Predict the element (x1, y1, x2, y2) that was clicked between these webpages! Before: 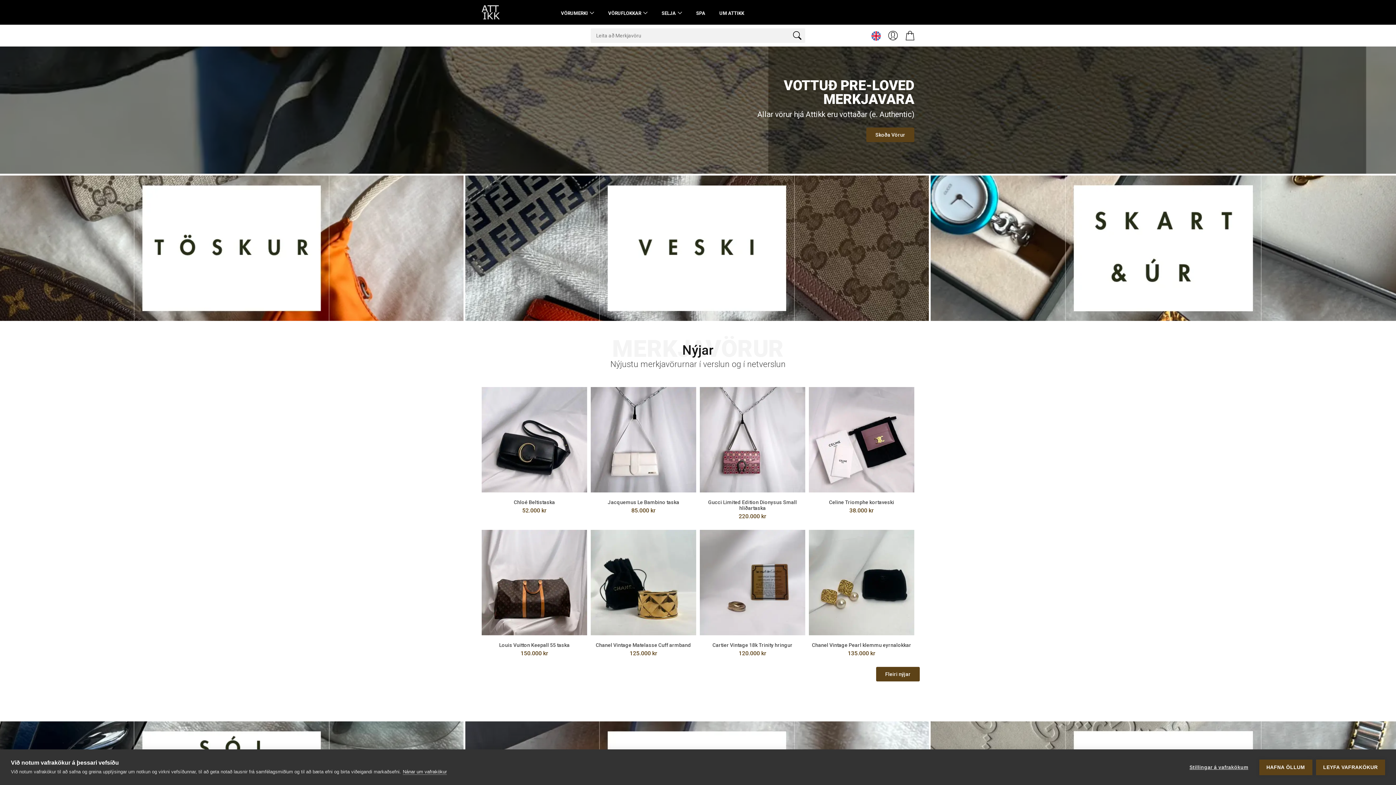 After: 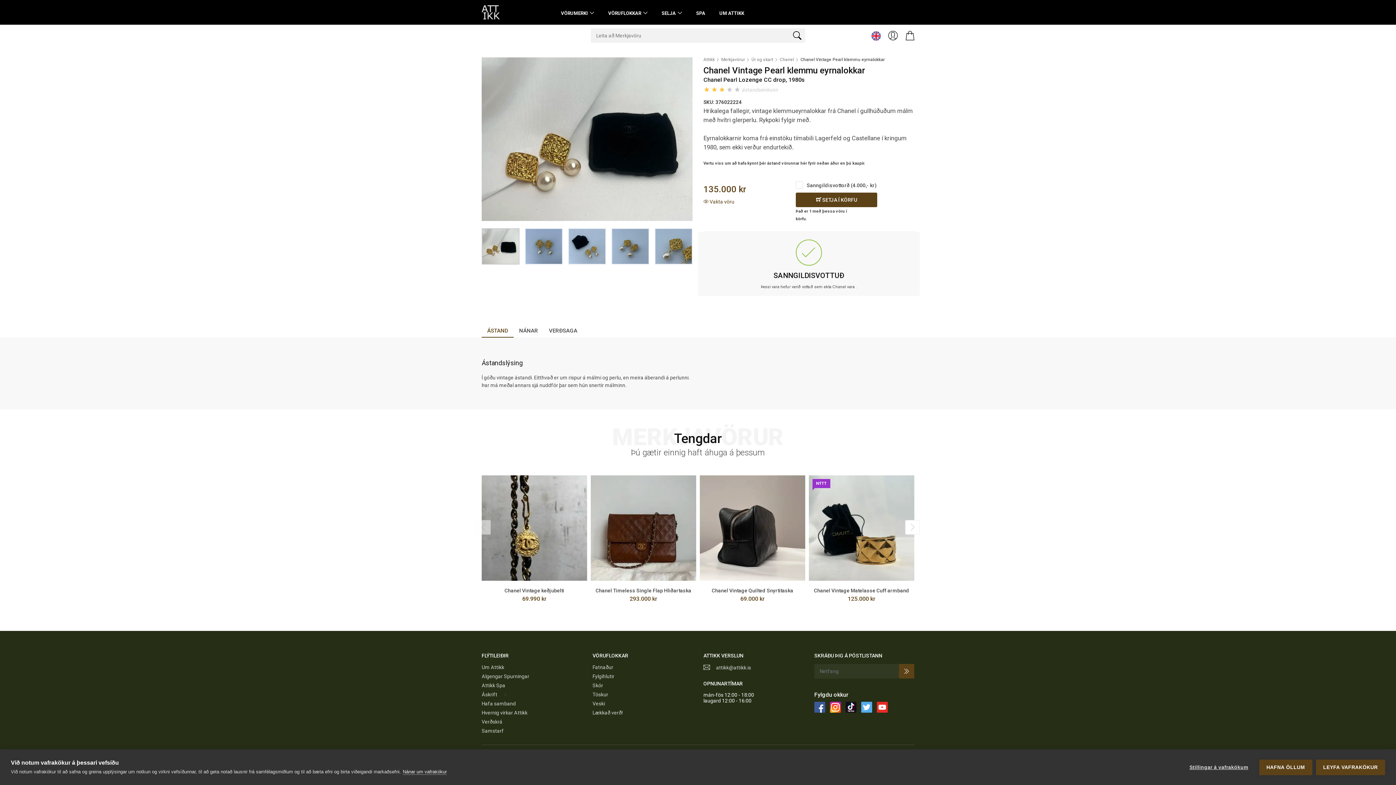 Action: bbox: (812, 642, 911, 648) label: Chanel Vintage Pearl klemmu eyrnalokkar